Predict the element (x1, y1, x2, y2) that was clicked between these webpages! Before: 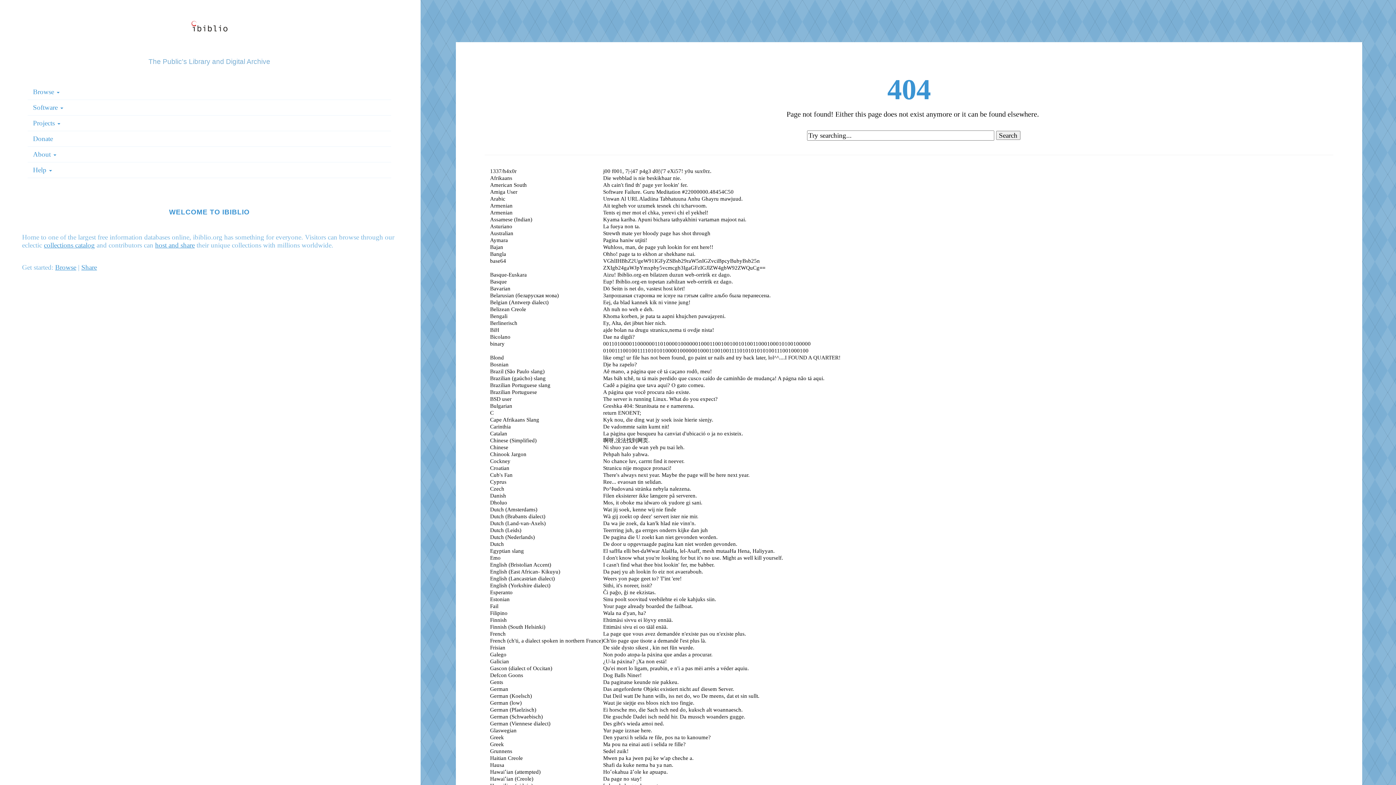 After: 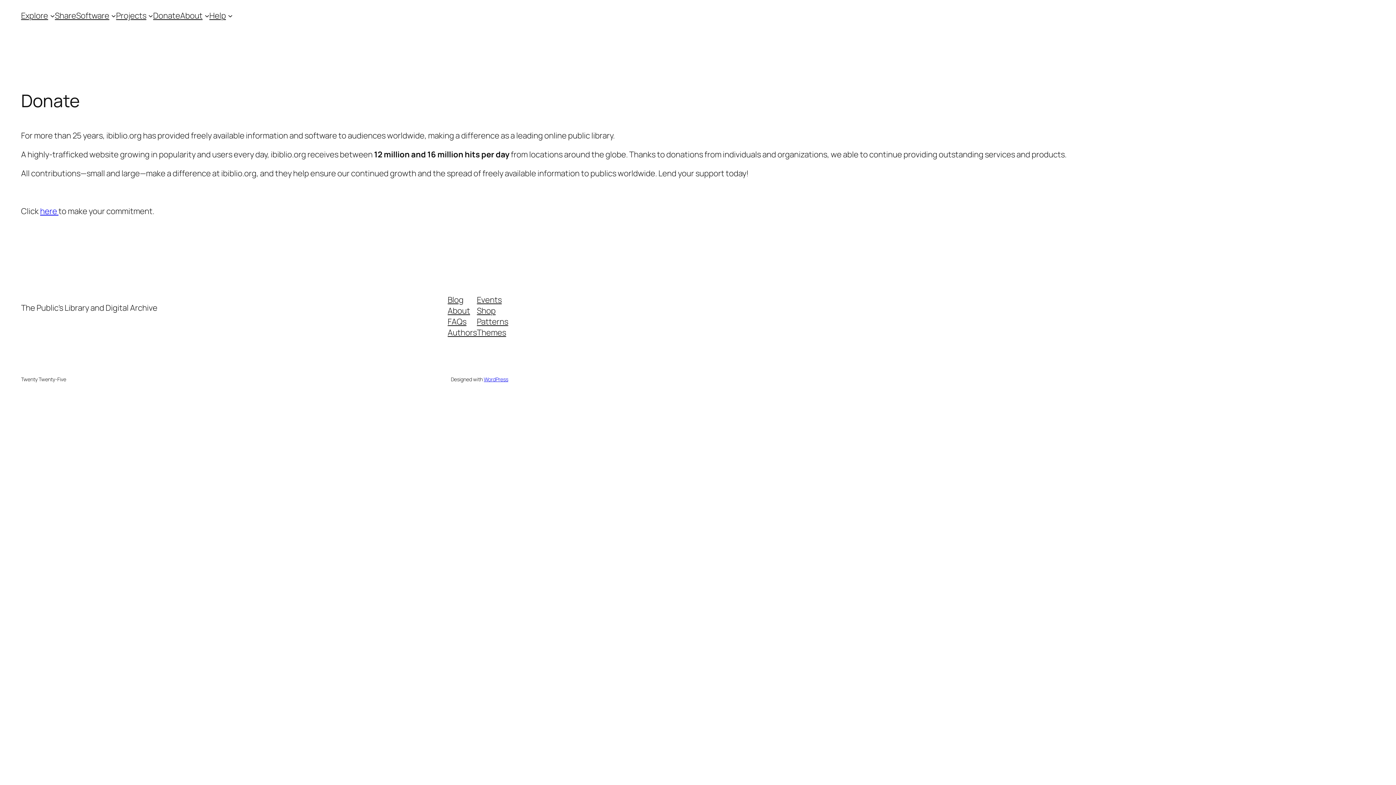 Action: bbox: (27, 131, 391, 146) label: Donate